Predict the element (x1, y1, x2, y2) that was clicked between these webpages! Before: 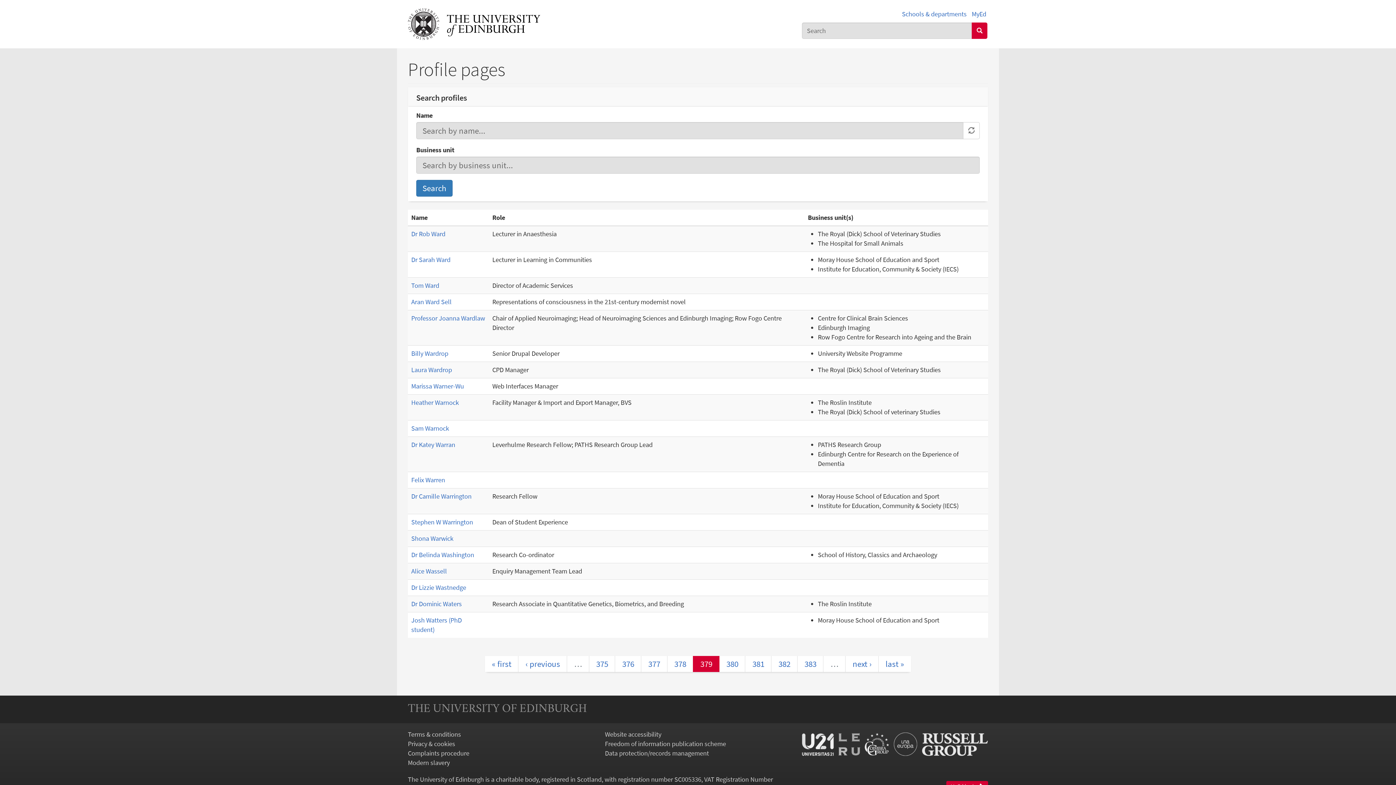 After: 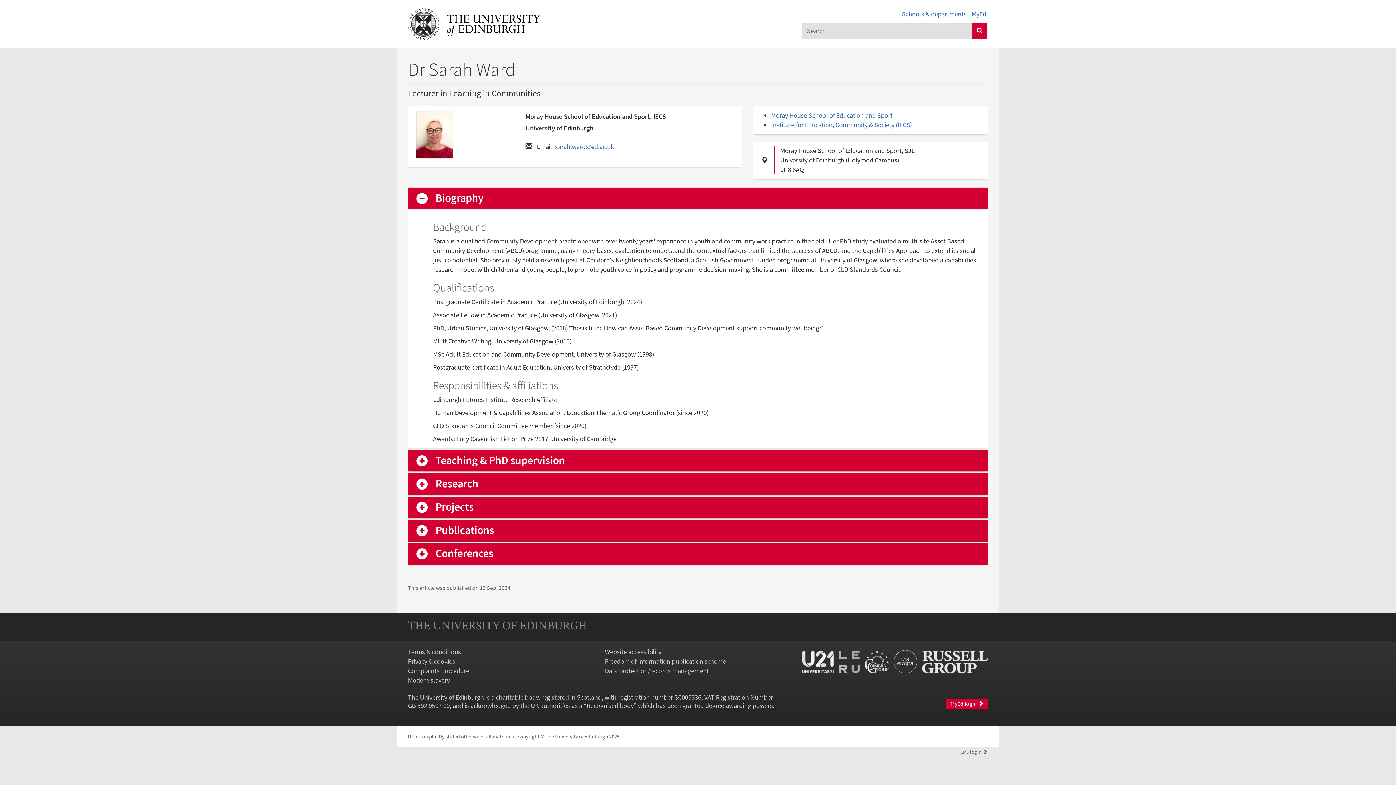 Action: label: Dr Sarah Ward bbox: (411, 255, 450, 263)